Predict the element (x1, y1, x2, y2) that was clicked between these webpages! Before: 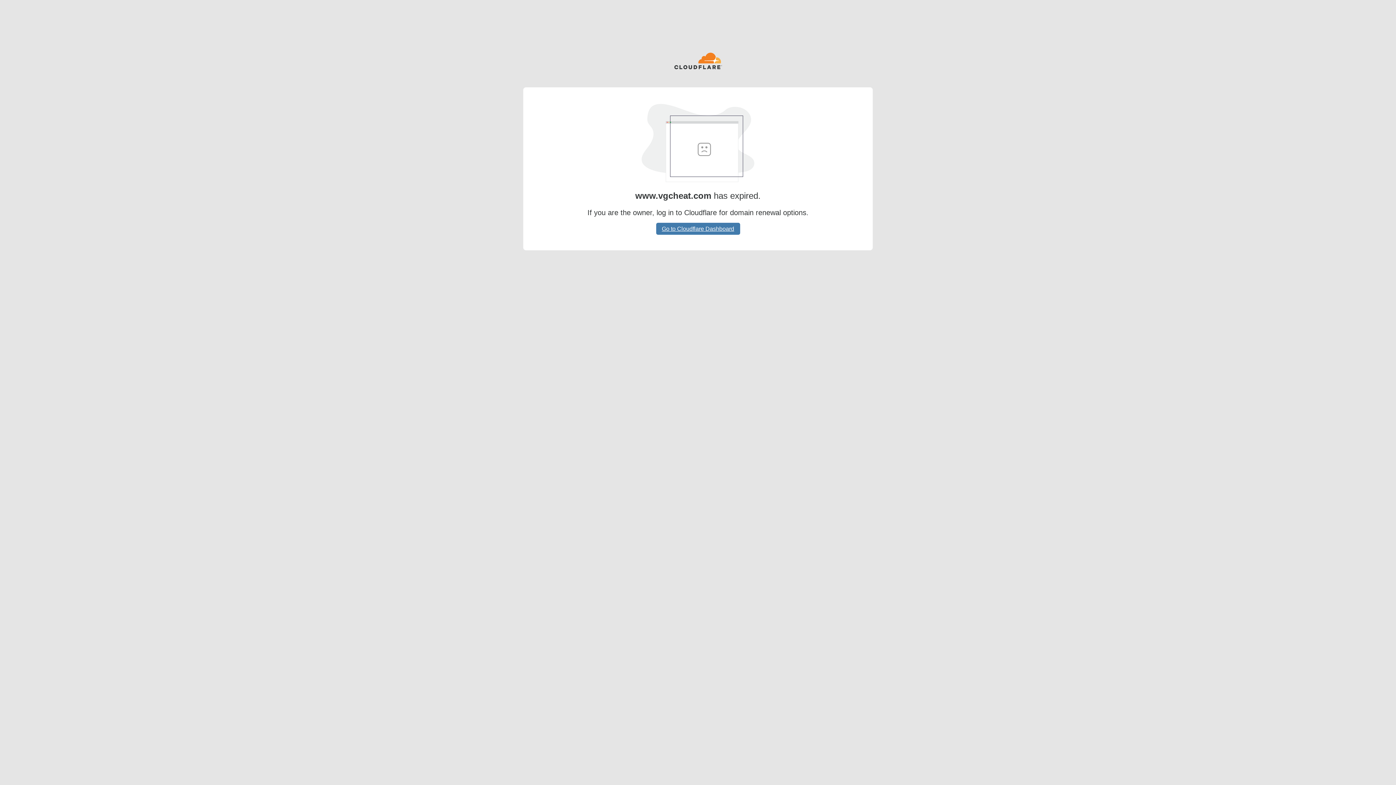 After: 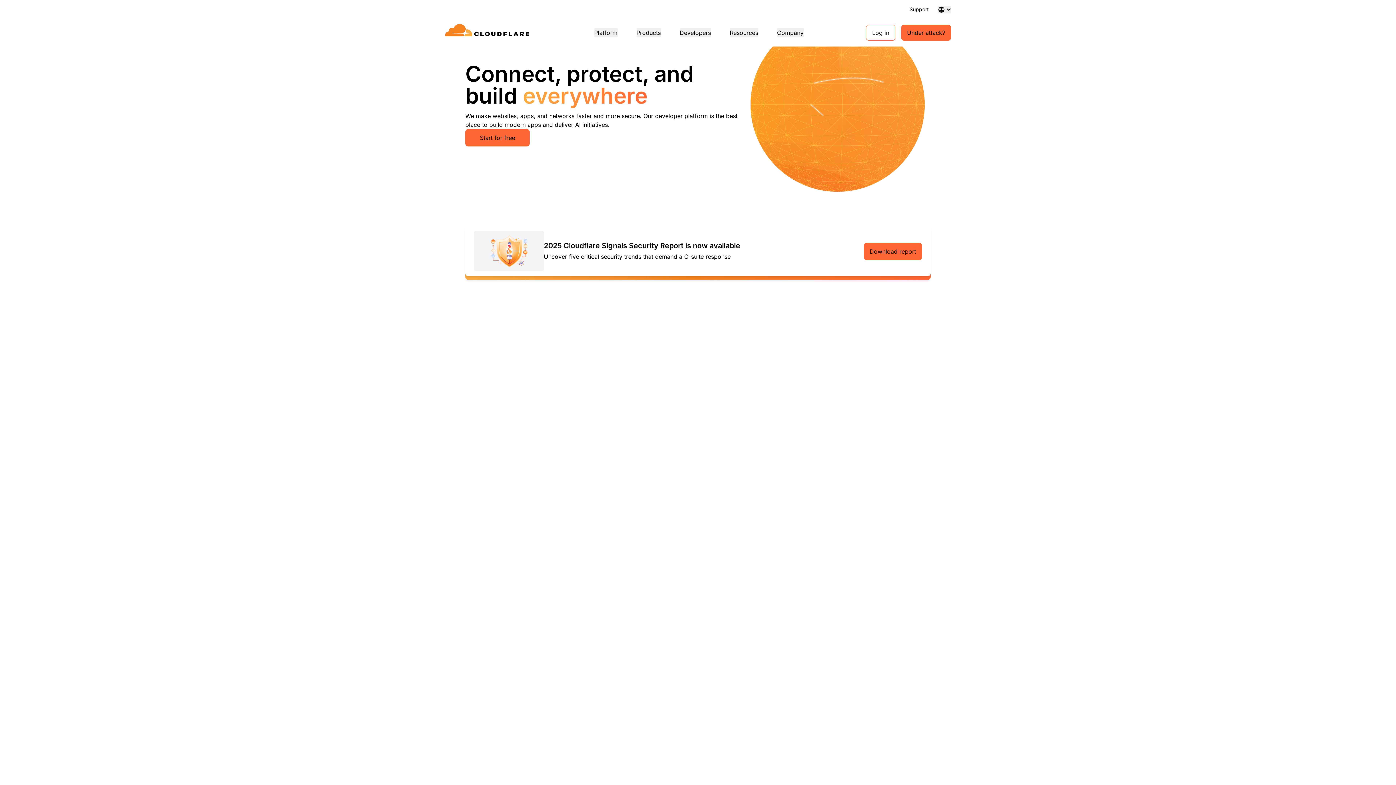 Action: bbox: (674, 52, 722, 70)